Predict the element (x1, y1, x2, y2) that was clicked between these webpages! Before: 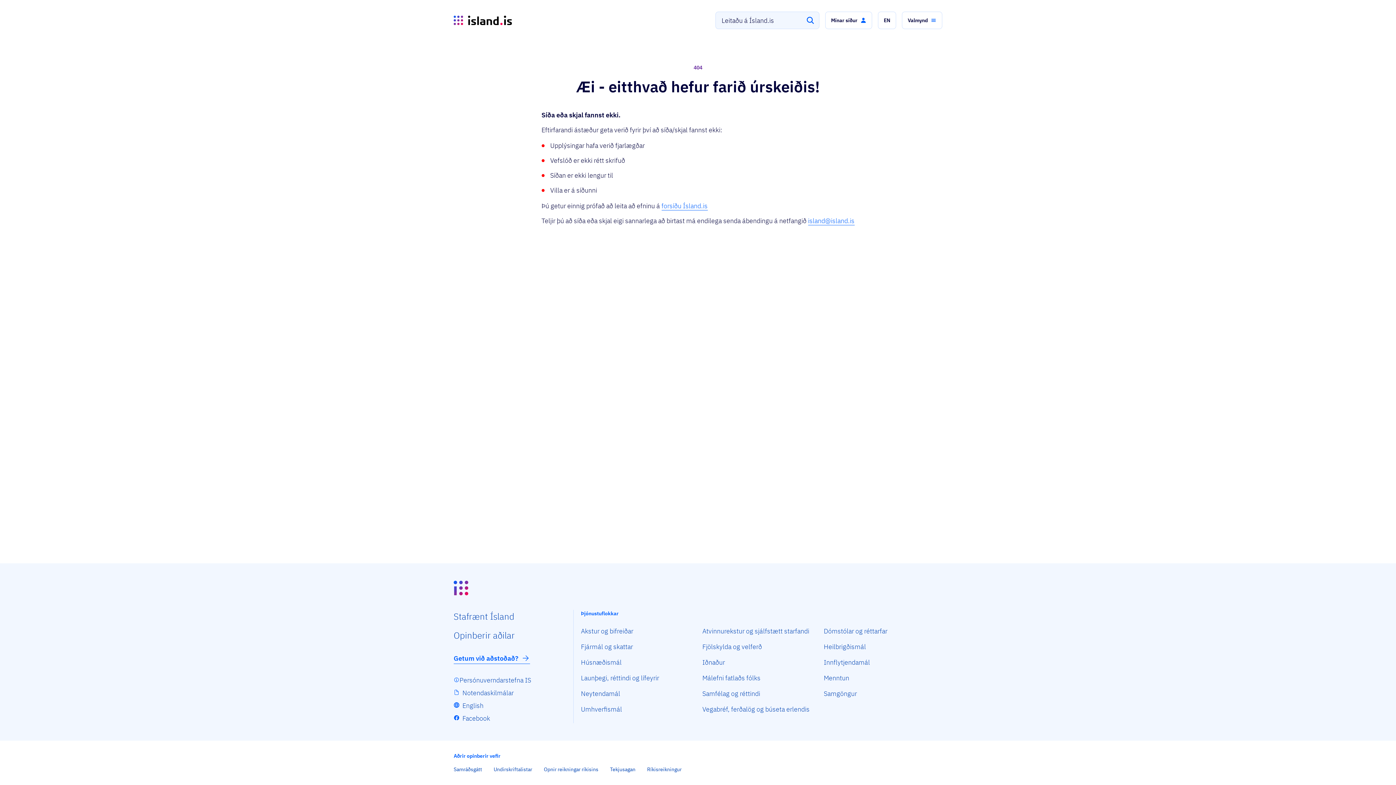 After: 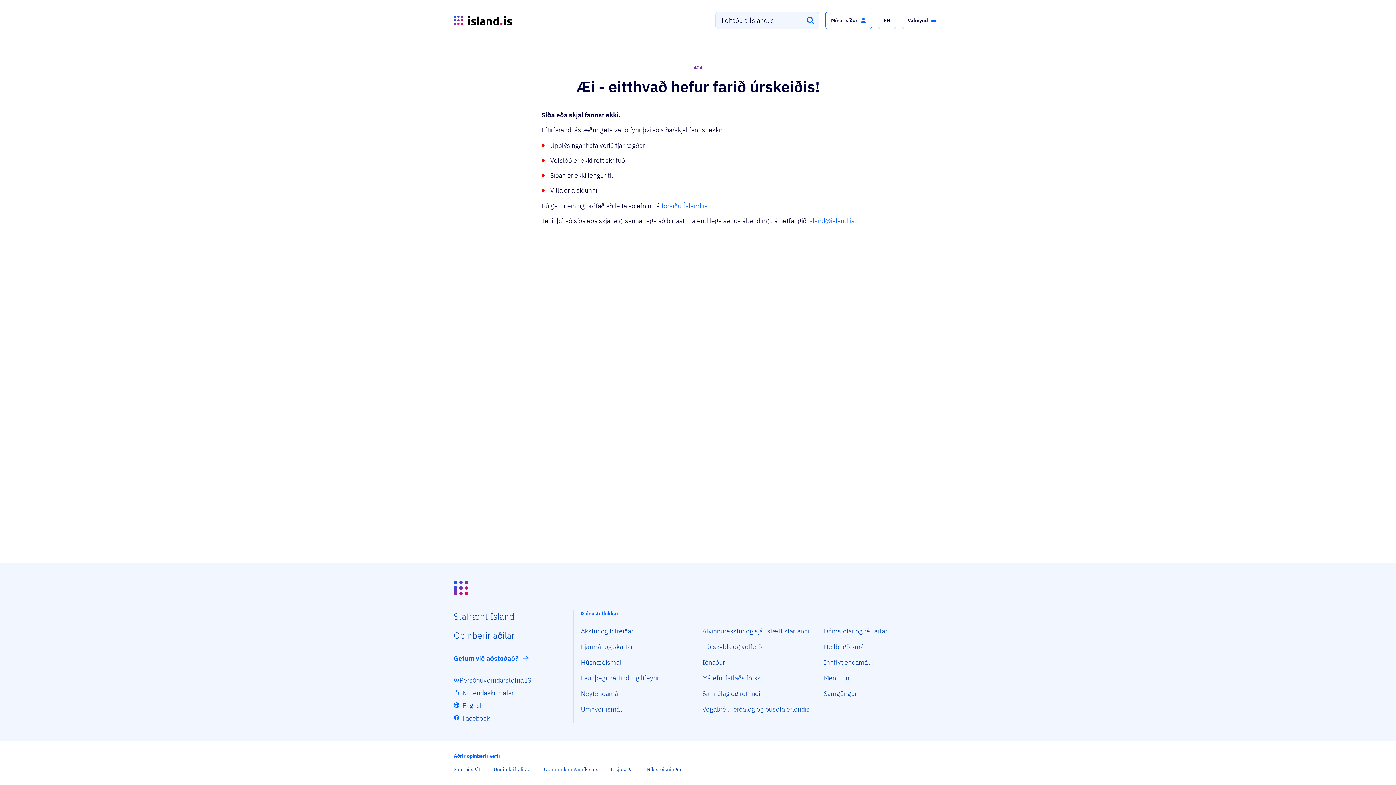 Action: bbox: (825, 11, 872, 29) label: Mínar síður